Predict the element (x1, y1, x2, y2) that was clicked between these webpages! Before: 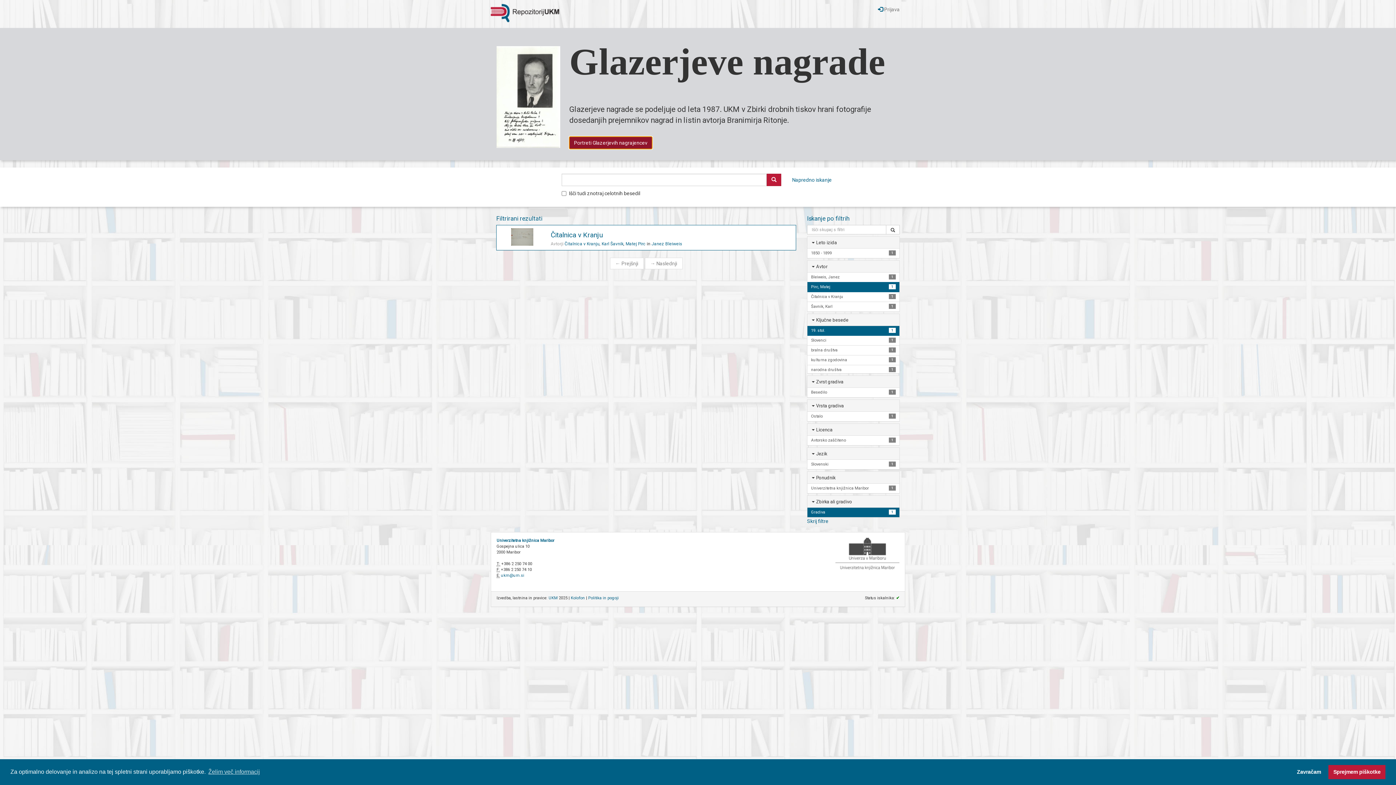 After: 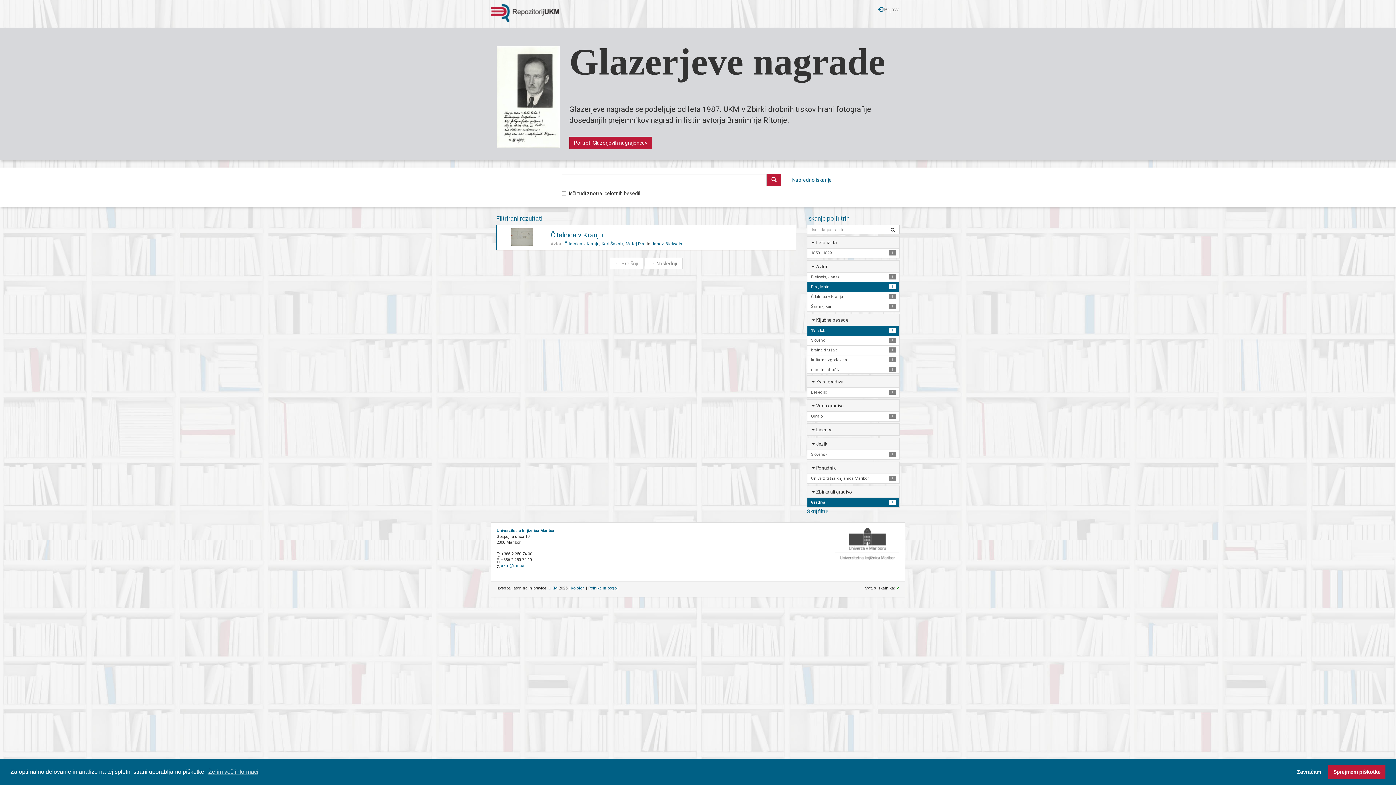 Action: bbox: (816, 427, 832, 432) label: Licenca